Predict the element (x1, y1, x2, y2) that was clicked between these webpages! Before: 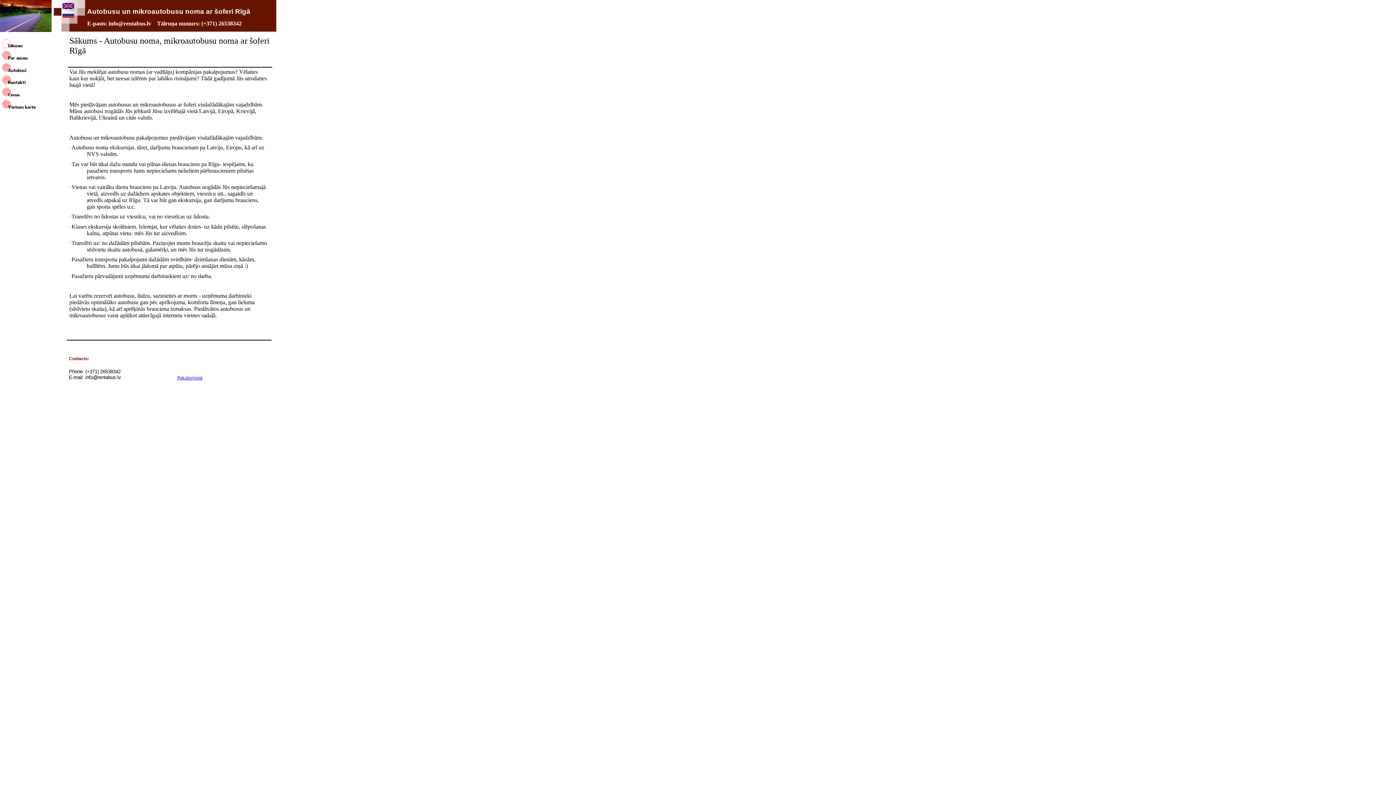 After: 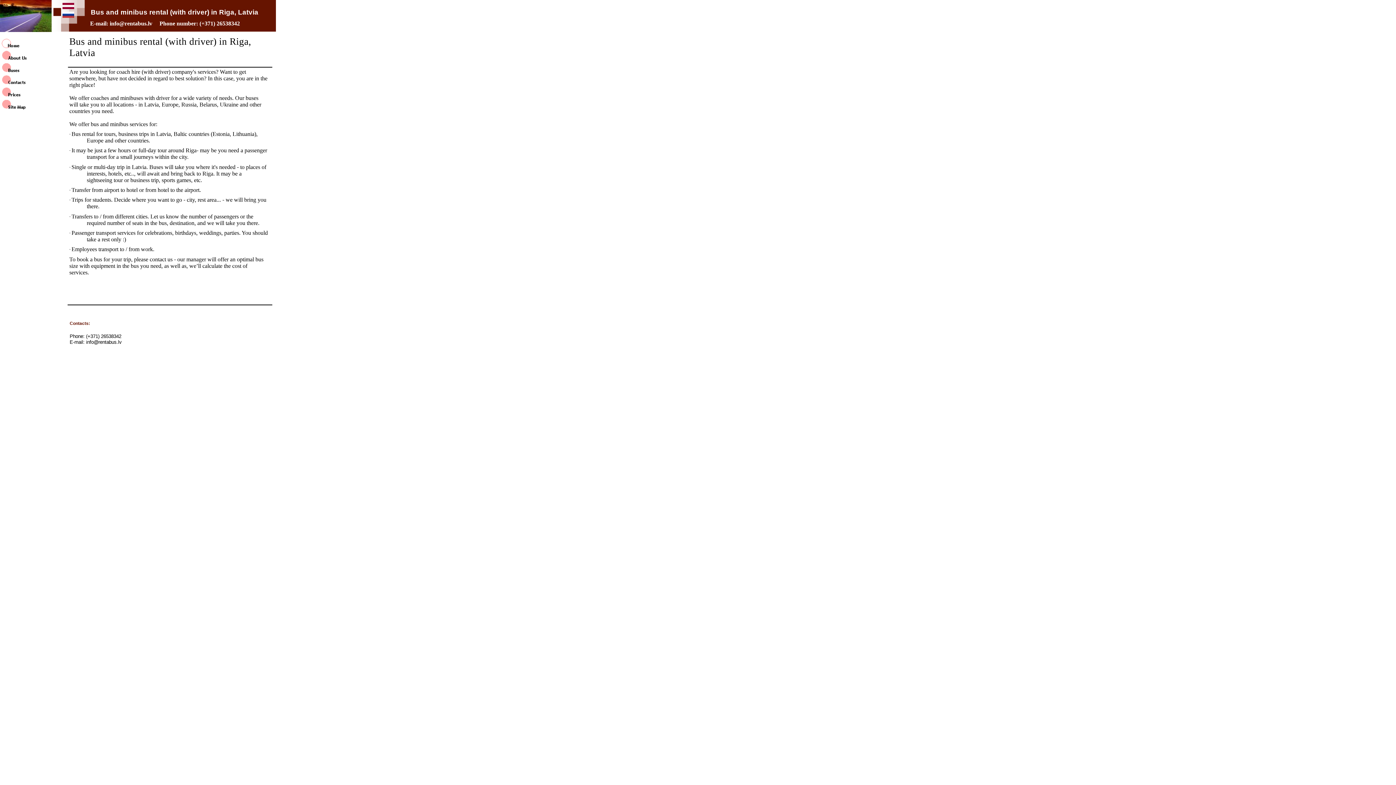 Action: bbox: (62, 4, 74, 10)